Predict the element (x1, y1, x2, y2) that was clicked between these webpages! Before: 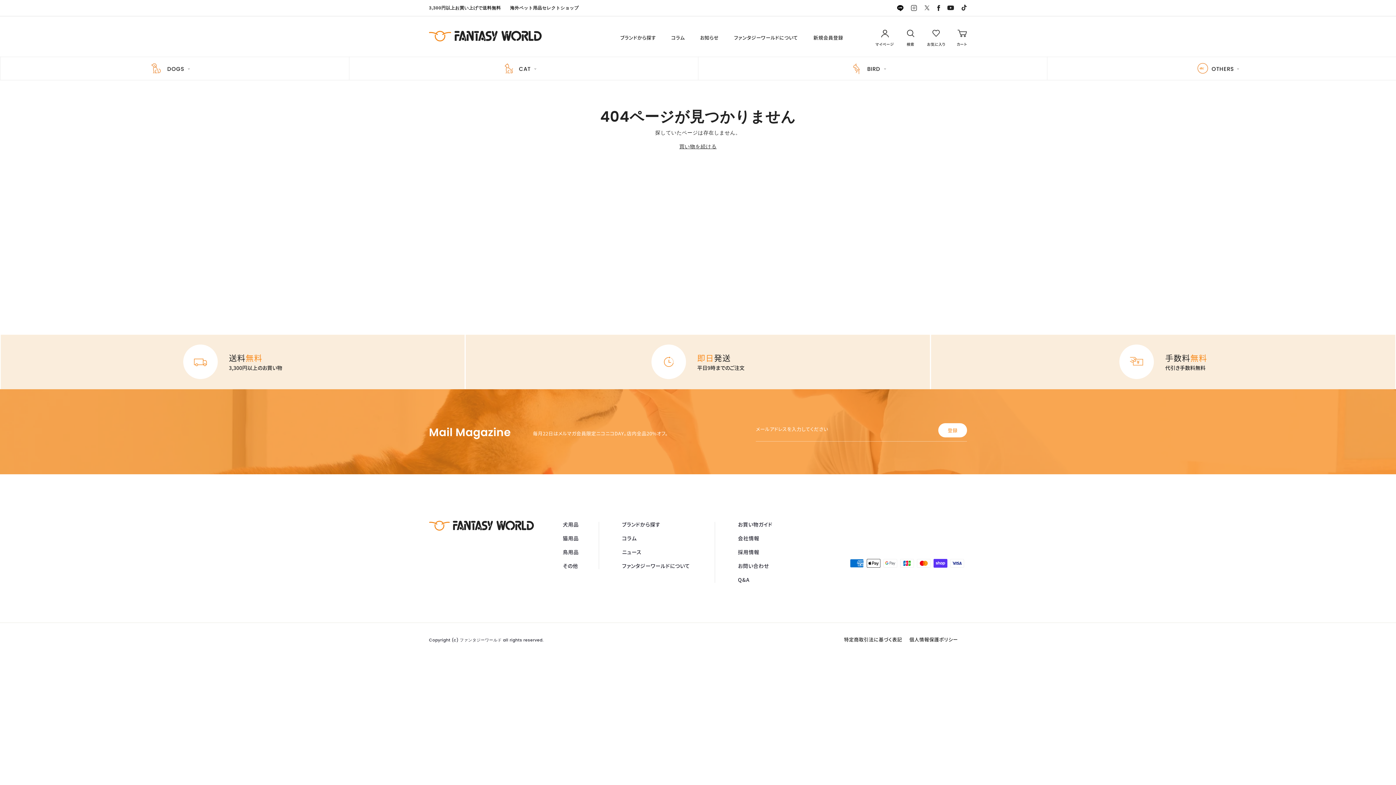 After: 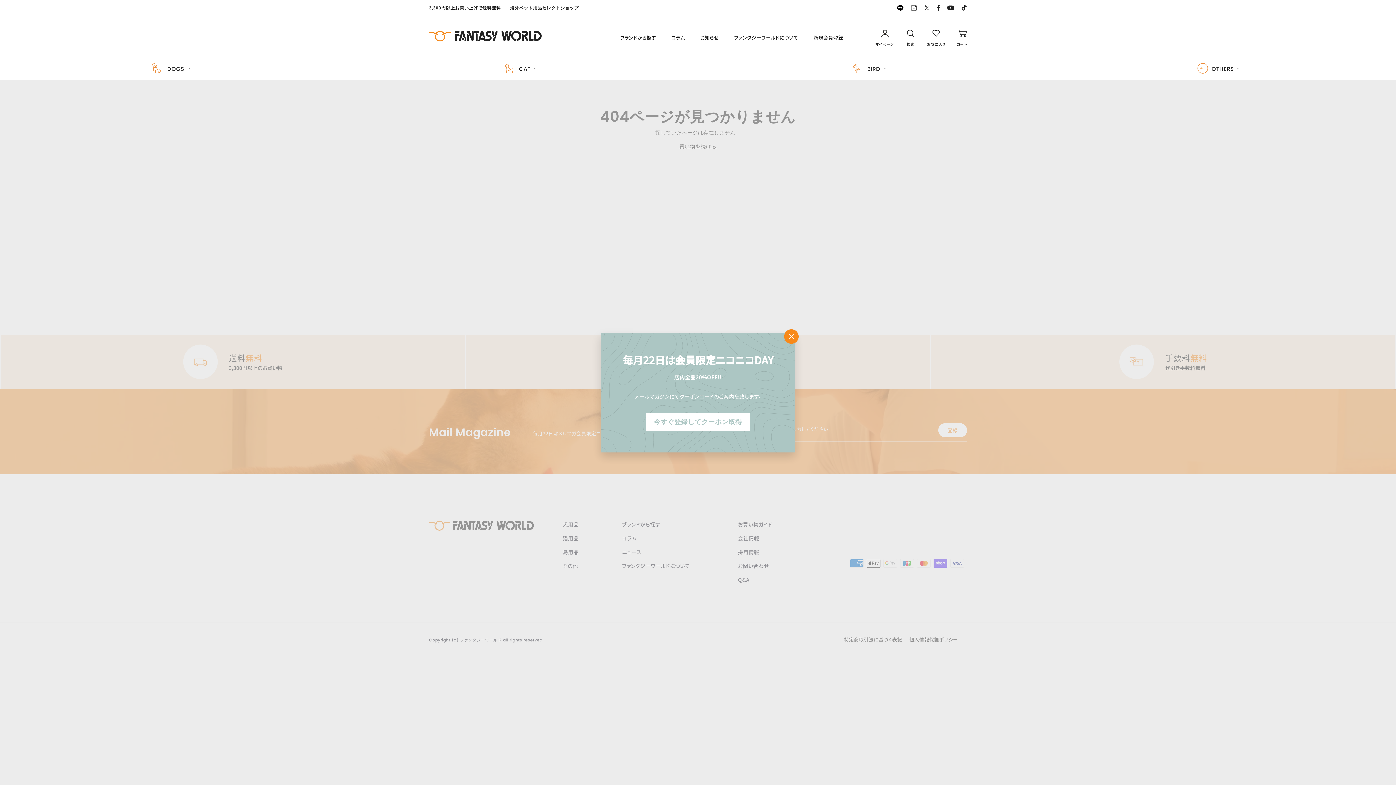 Action: label: Instagram bbox: (911, 4, 917, 11)